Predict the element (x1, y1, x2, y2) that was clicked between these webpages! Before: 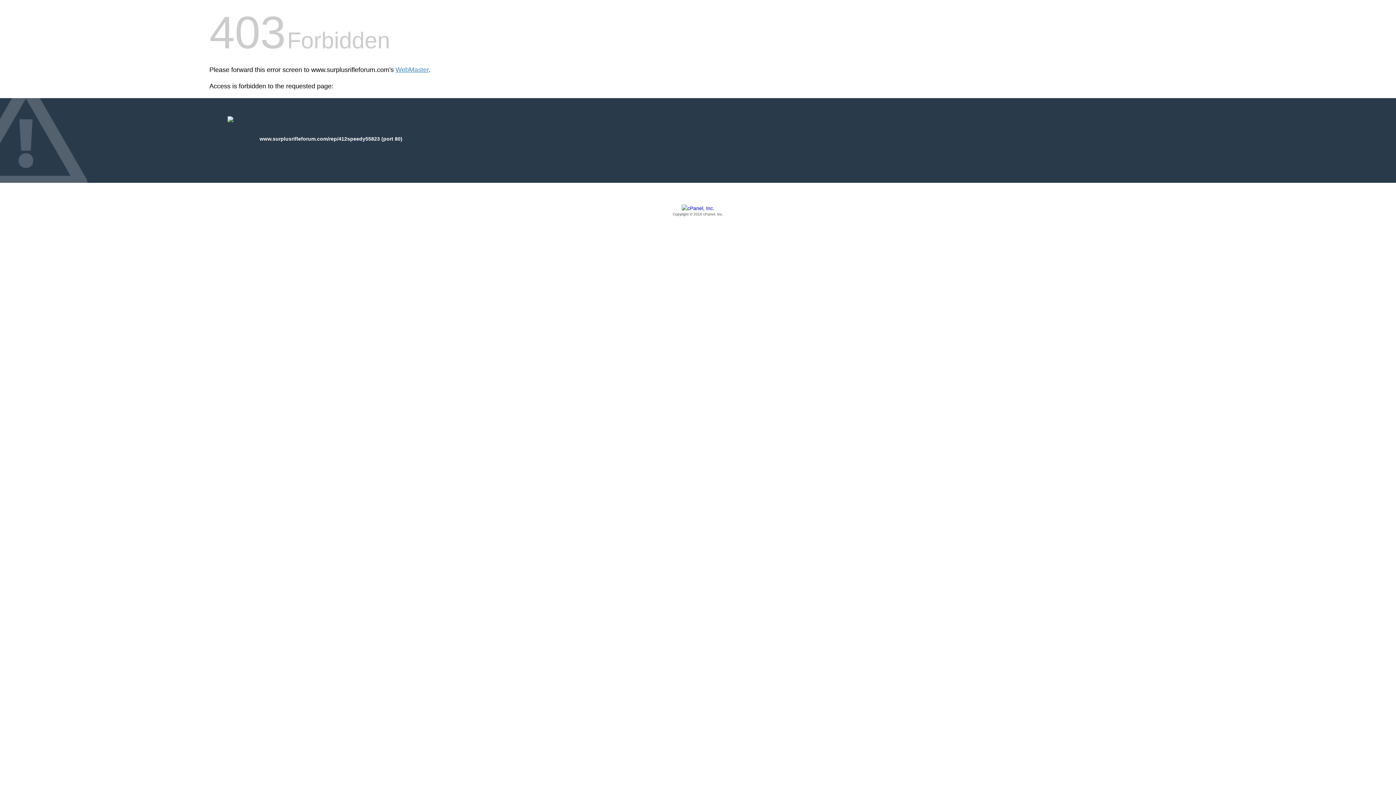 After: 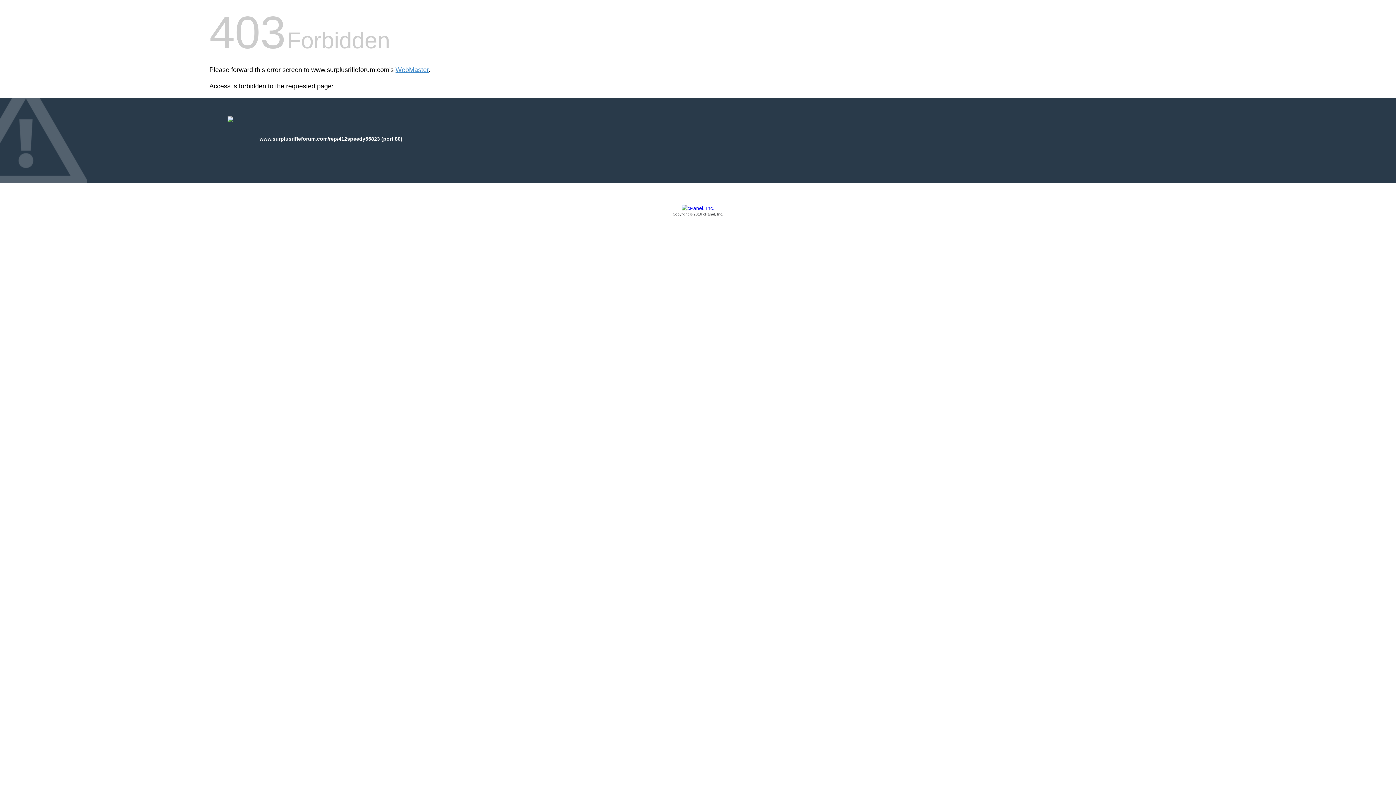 Action: label: Copyright © 2016 cPanel, Inc. bbox: (209, 205, 1186, 217)